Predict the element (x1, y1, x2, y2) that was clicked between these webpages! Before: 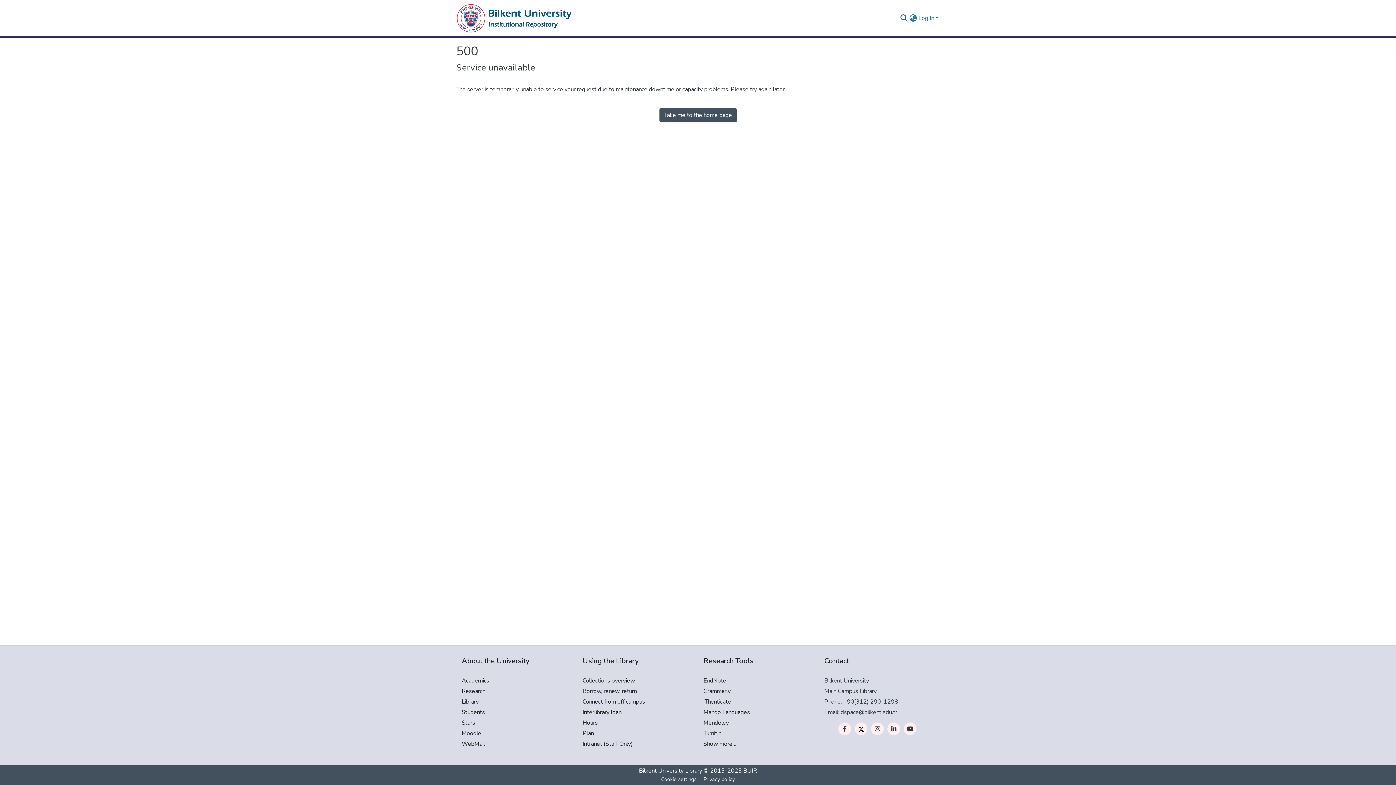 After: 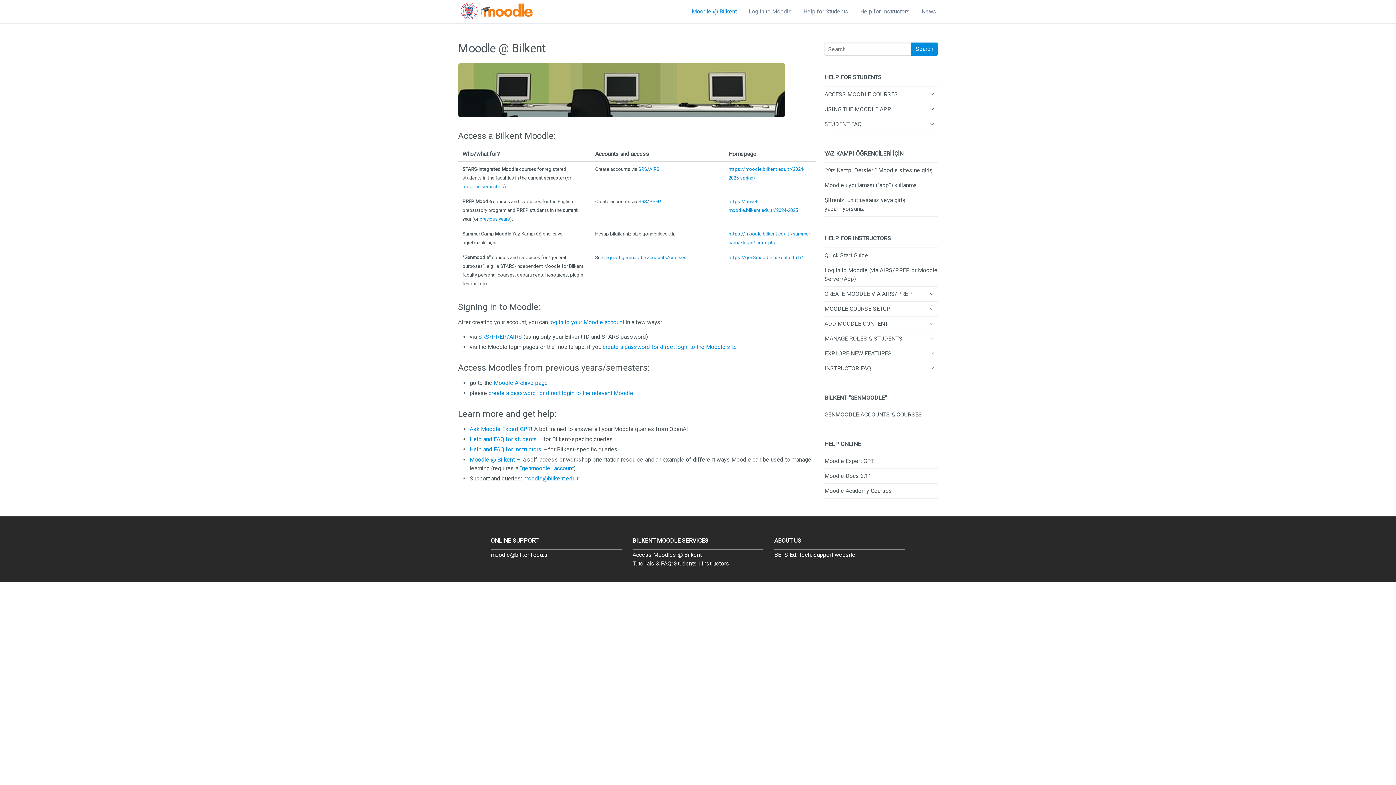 Action: label: Moodle bbox: (461, 729, 571, 738)